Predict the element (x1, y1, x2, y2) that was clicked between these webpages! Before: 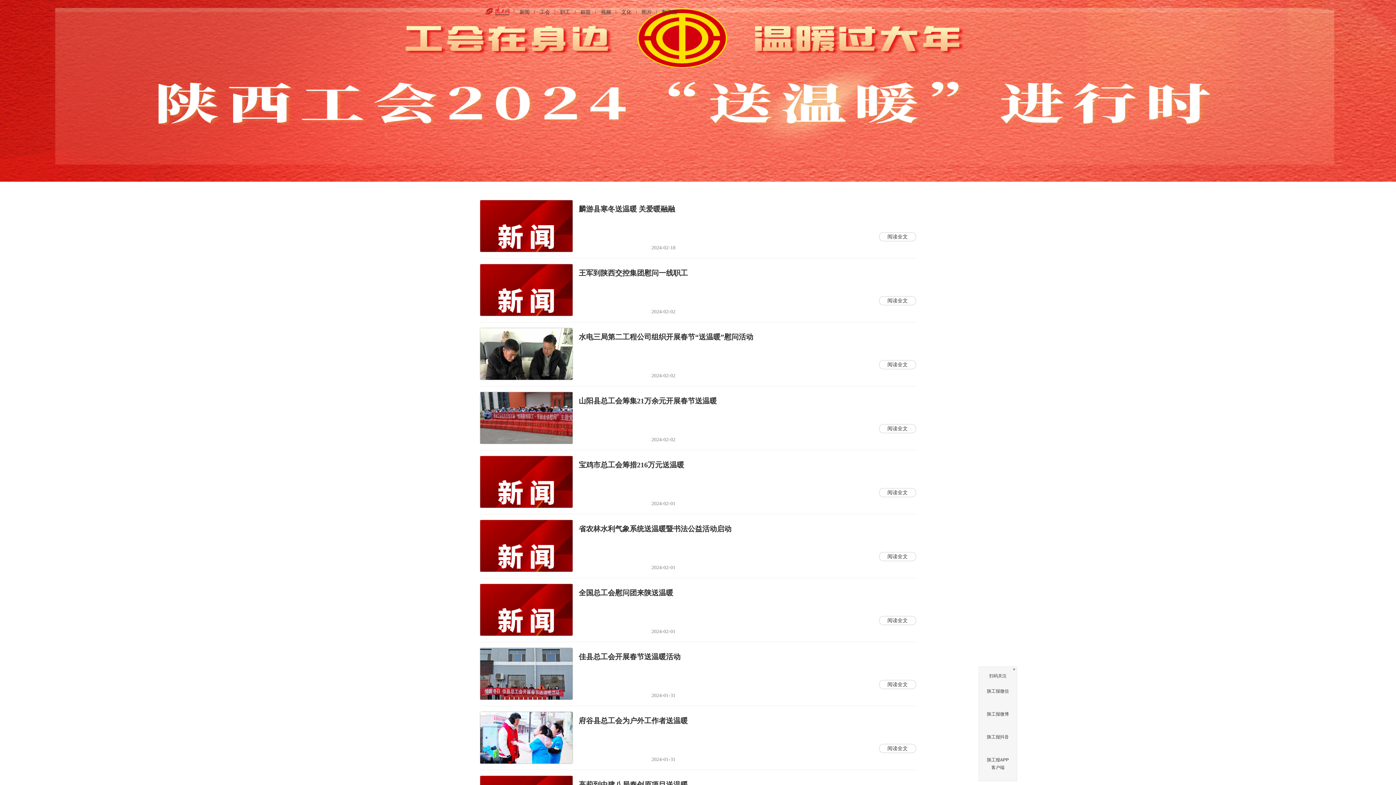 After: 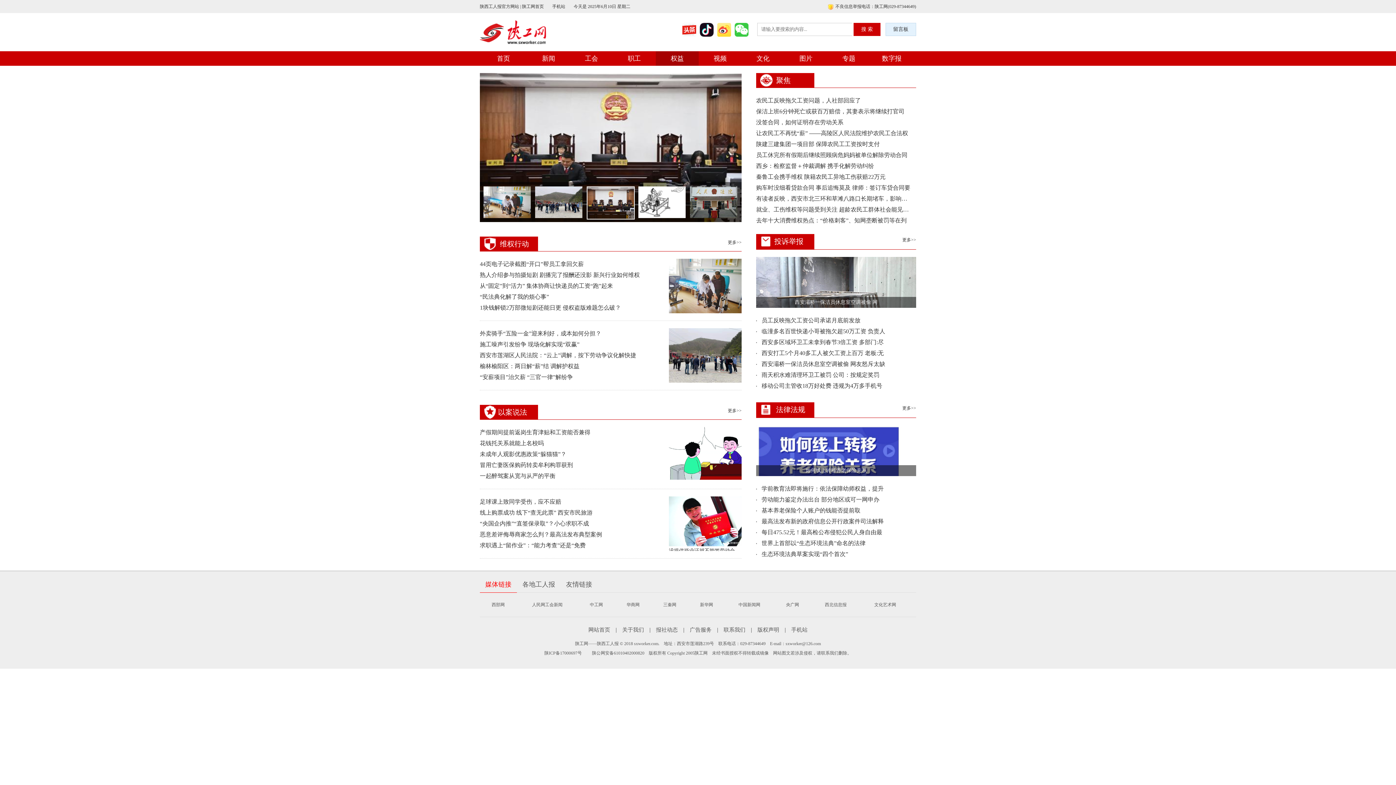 Action: bbox: (575, 6, 596, 16) label: 权益